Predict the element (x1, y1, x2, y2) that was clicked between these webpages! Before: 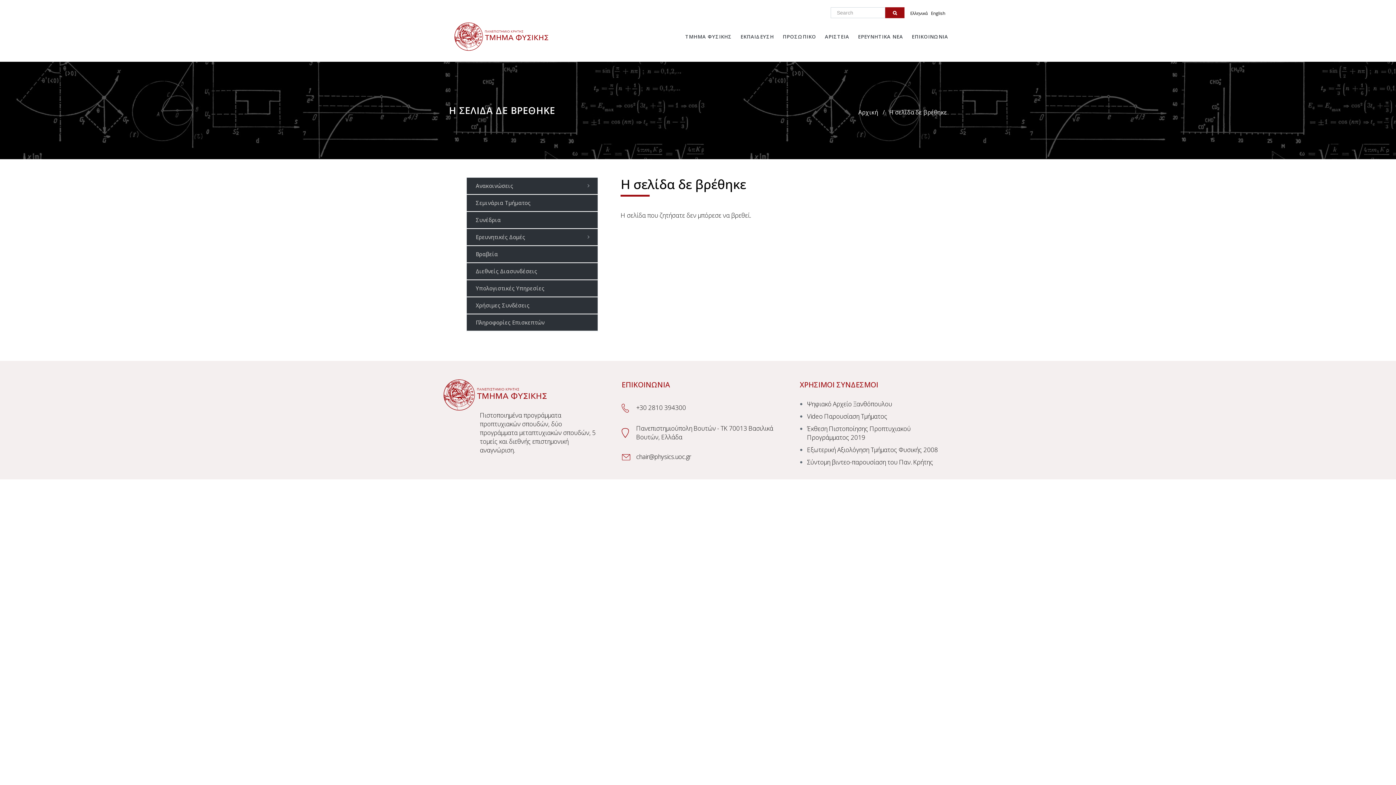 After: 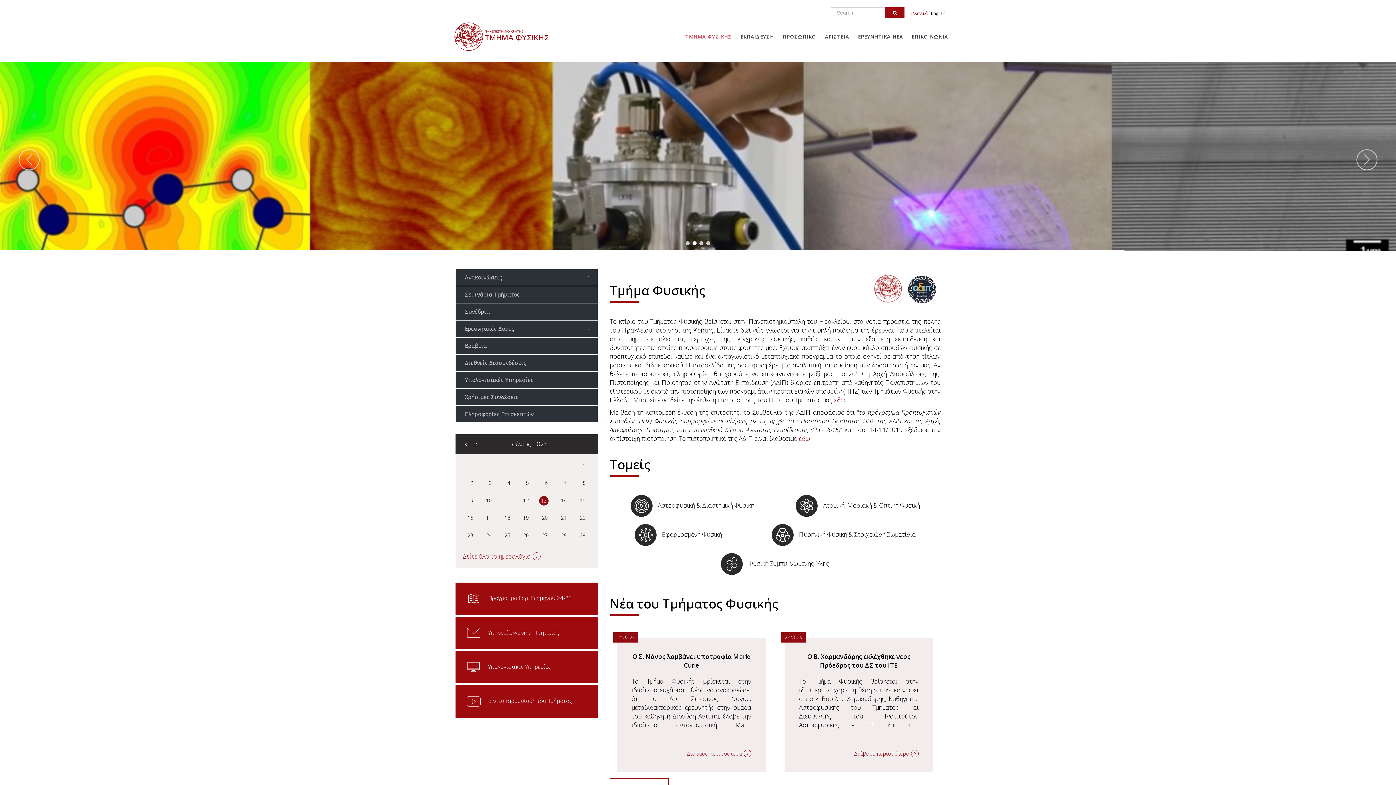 Action: bbox: (681, 18, 736, 54) label: ΤΜΗΜΑ ΦΥΣΙΚΗΣ